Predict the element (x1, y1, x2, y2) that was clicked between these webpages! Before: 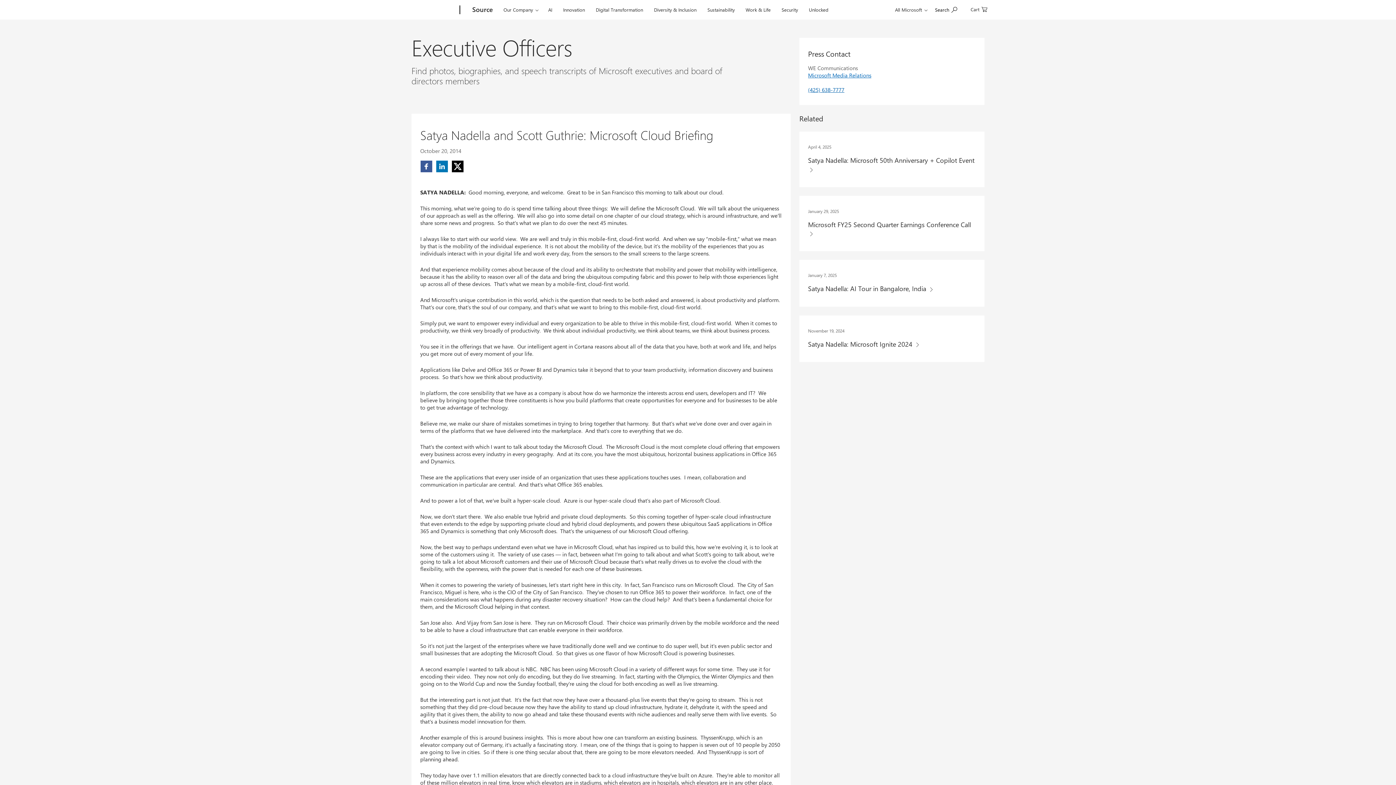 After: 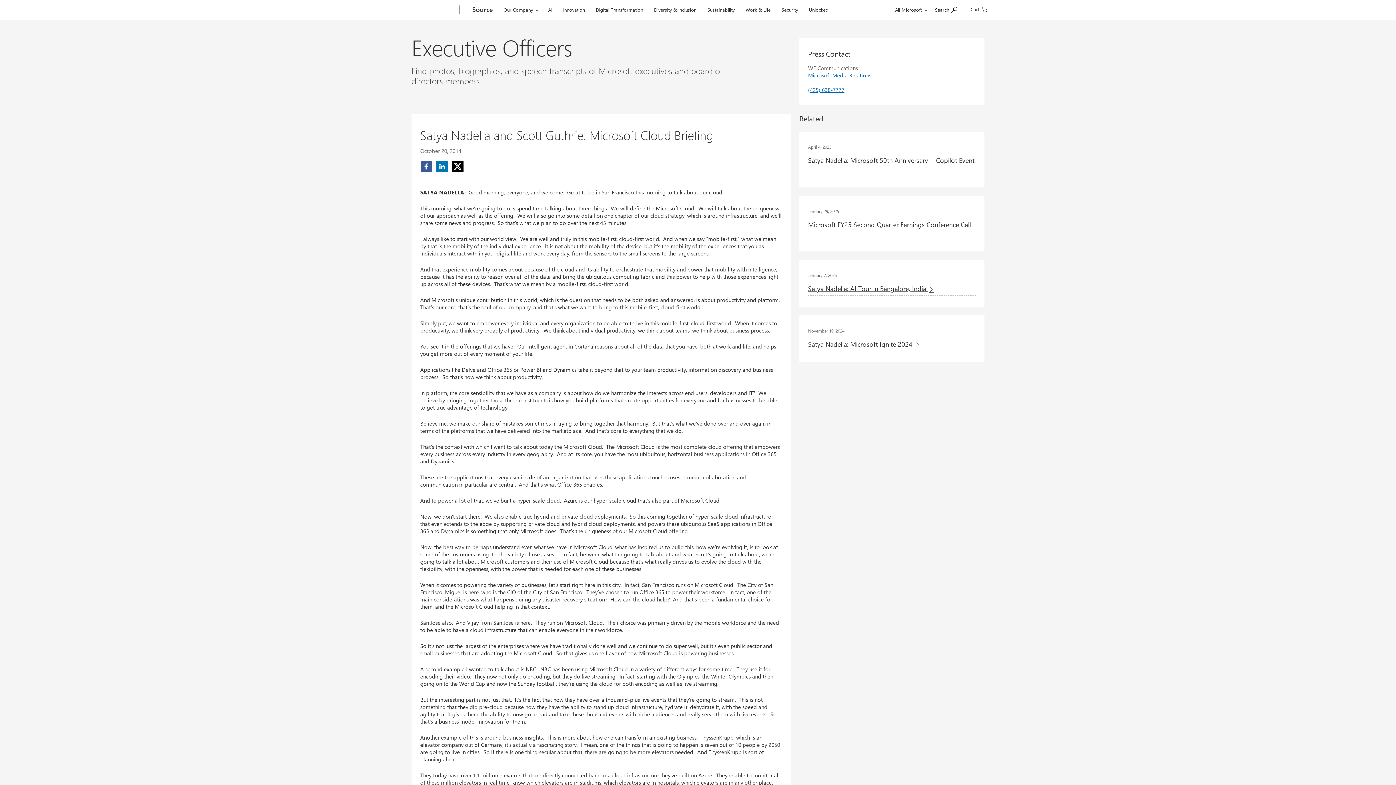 Action: label: Satya Nadella: AI Tour in Bangalore, India  bbox: (808, 283, 975, 295)